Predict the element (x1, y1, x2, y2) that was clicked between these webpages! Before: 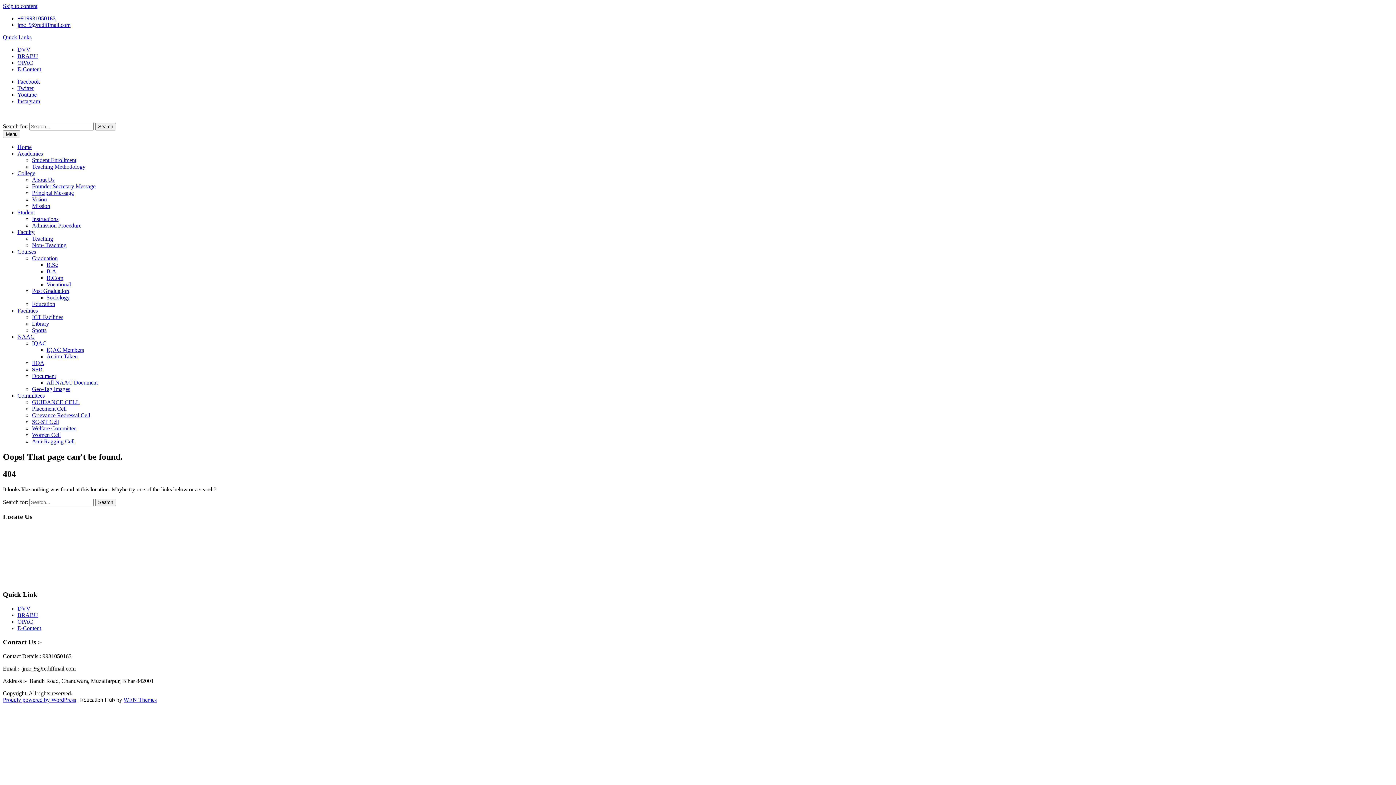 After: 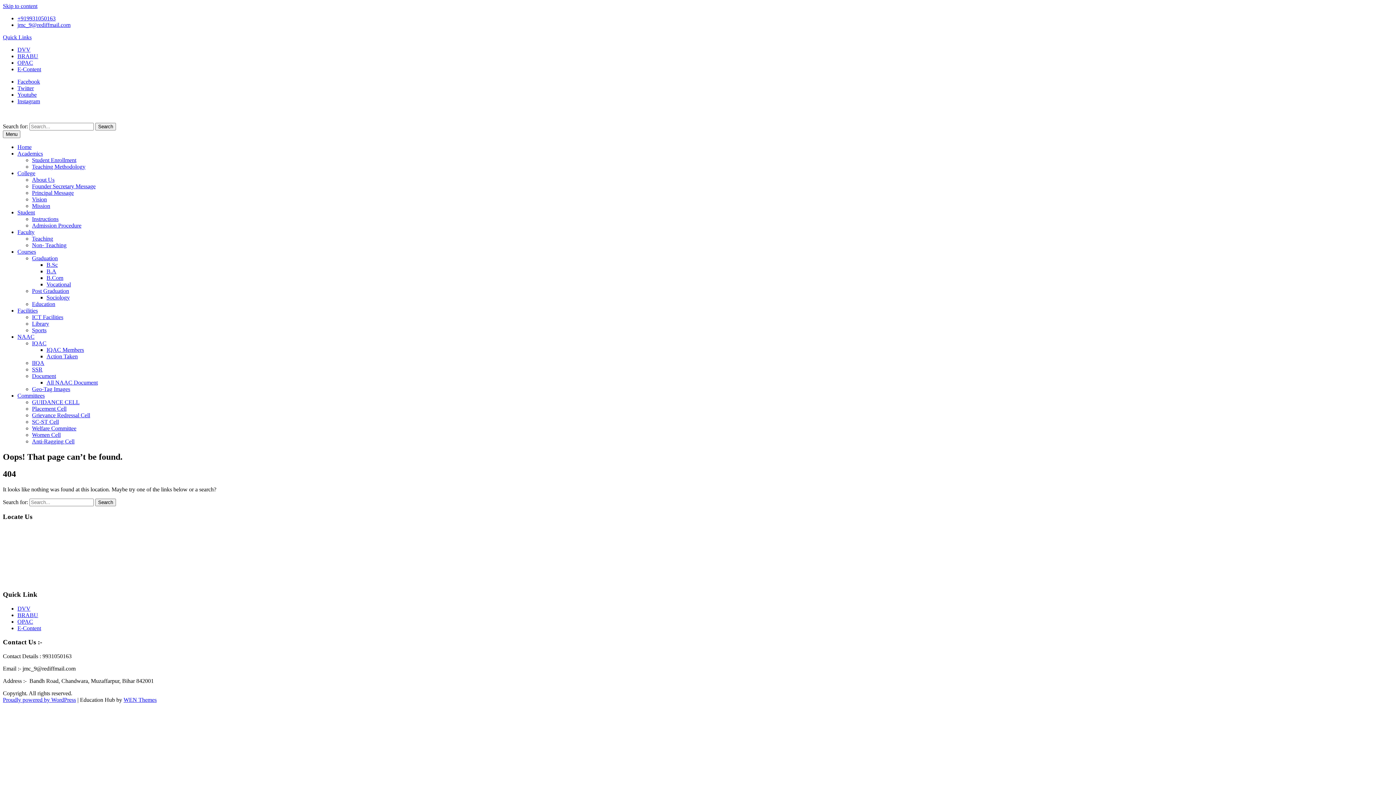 Action: label: Facilities bbox: (17, 307, 37, 313)